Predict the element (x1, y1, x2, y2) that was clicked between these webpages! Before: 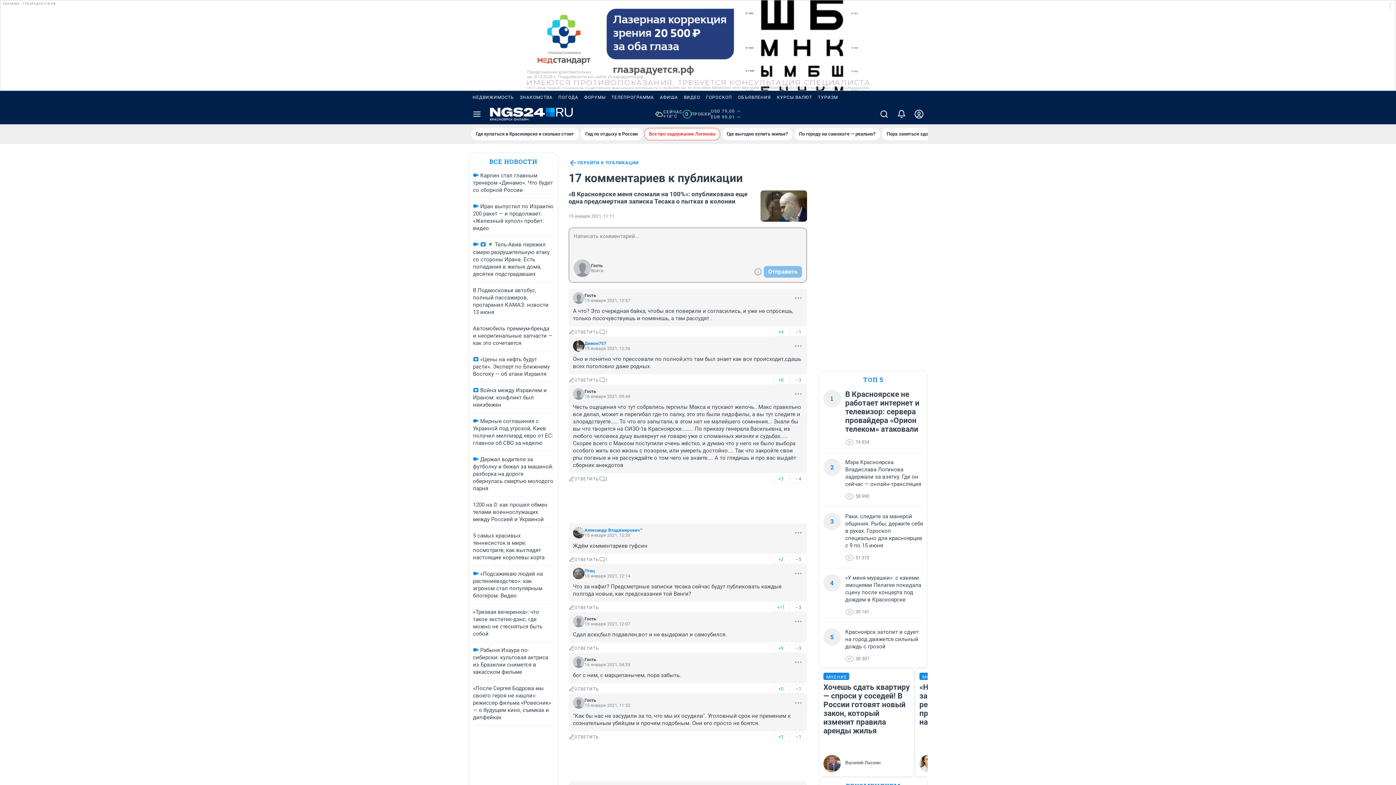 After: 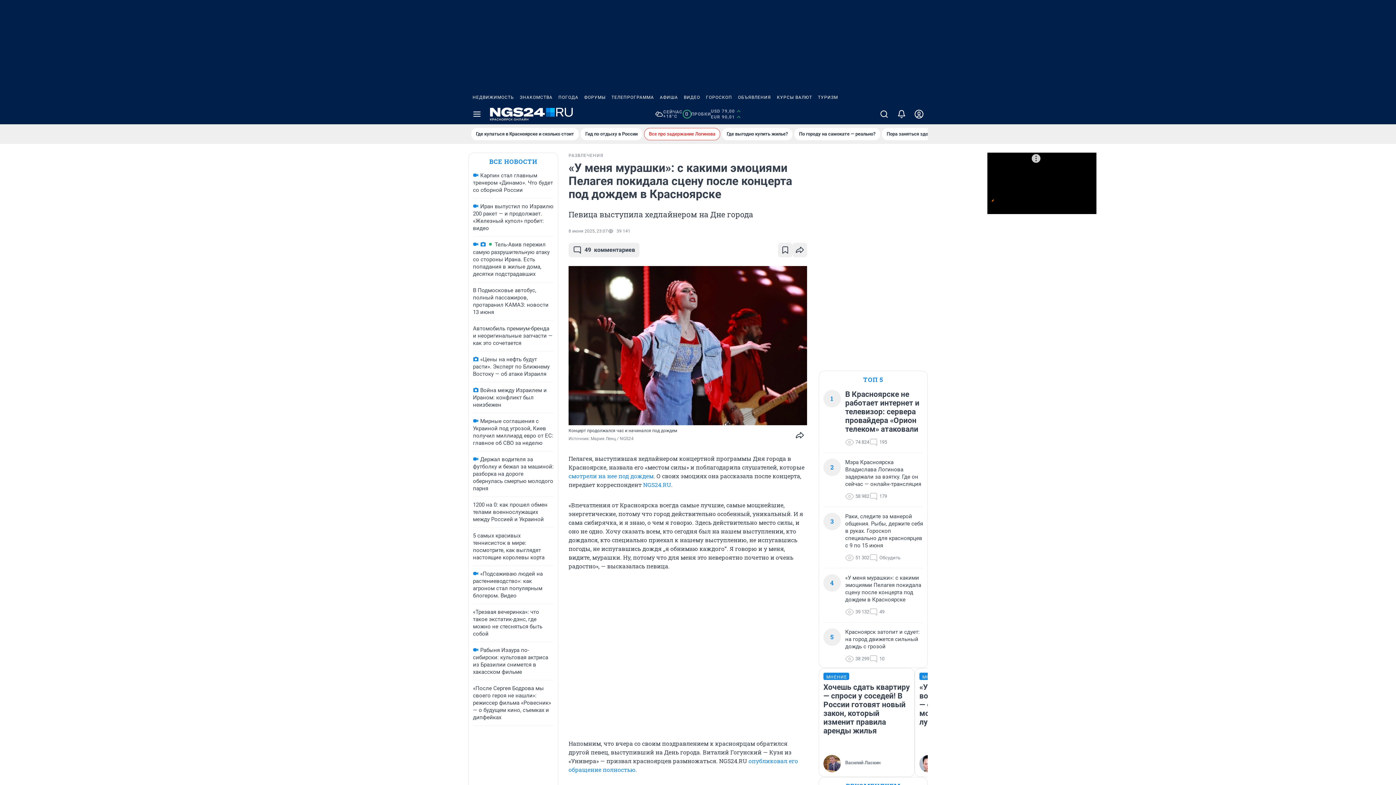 Action: label: «У меня мурашки»: с какими эмоциями Пелагея покидала сцену после концерта под дождем в Красноярске bbox: (845, 574, 923, 603)